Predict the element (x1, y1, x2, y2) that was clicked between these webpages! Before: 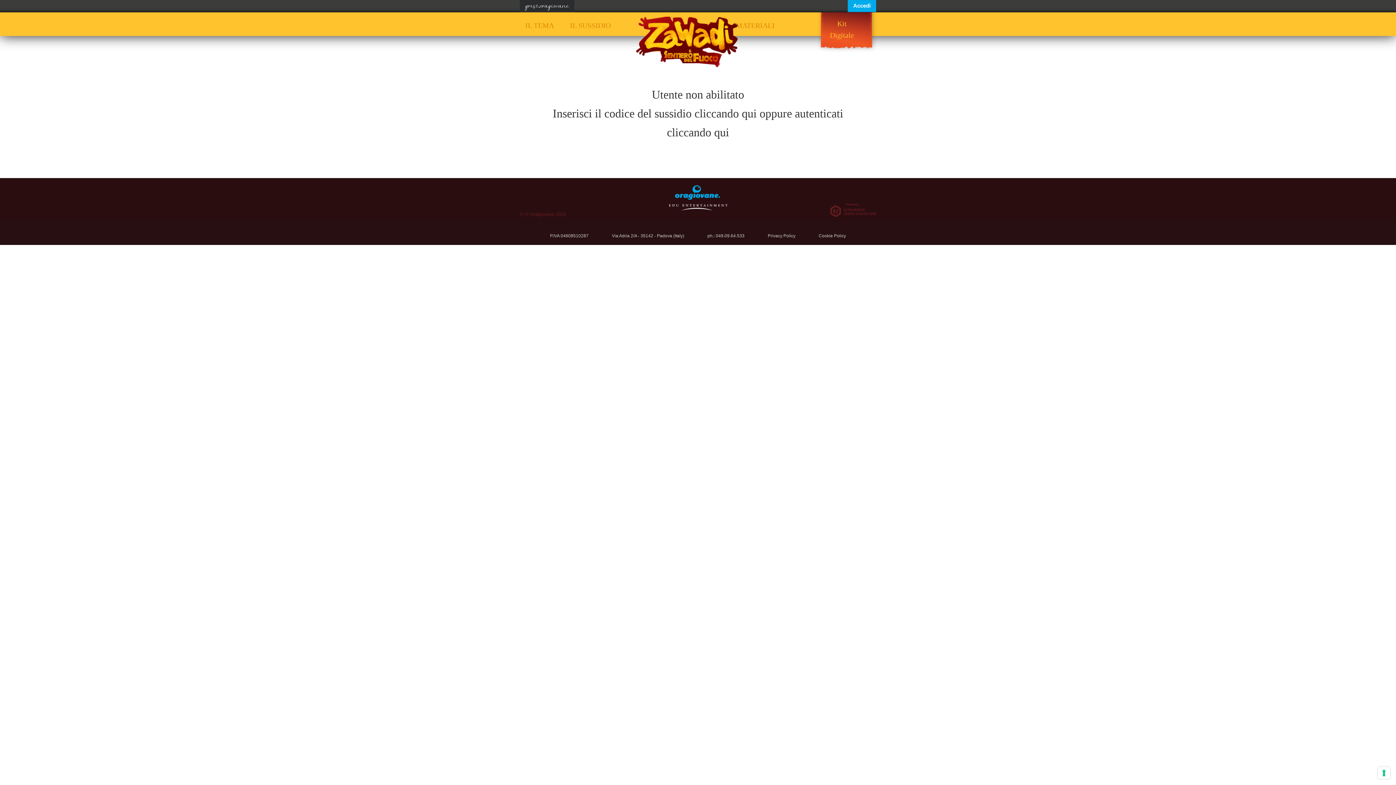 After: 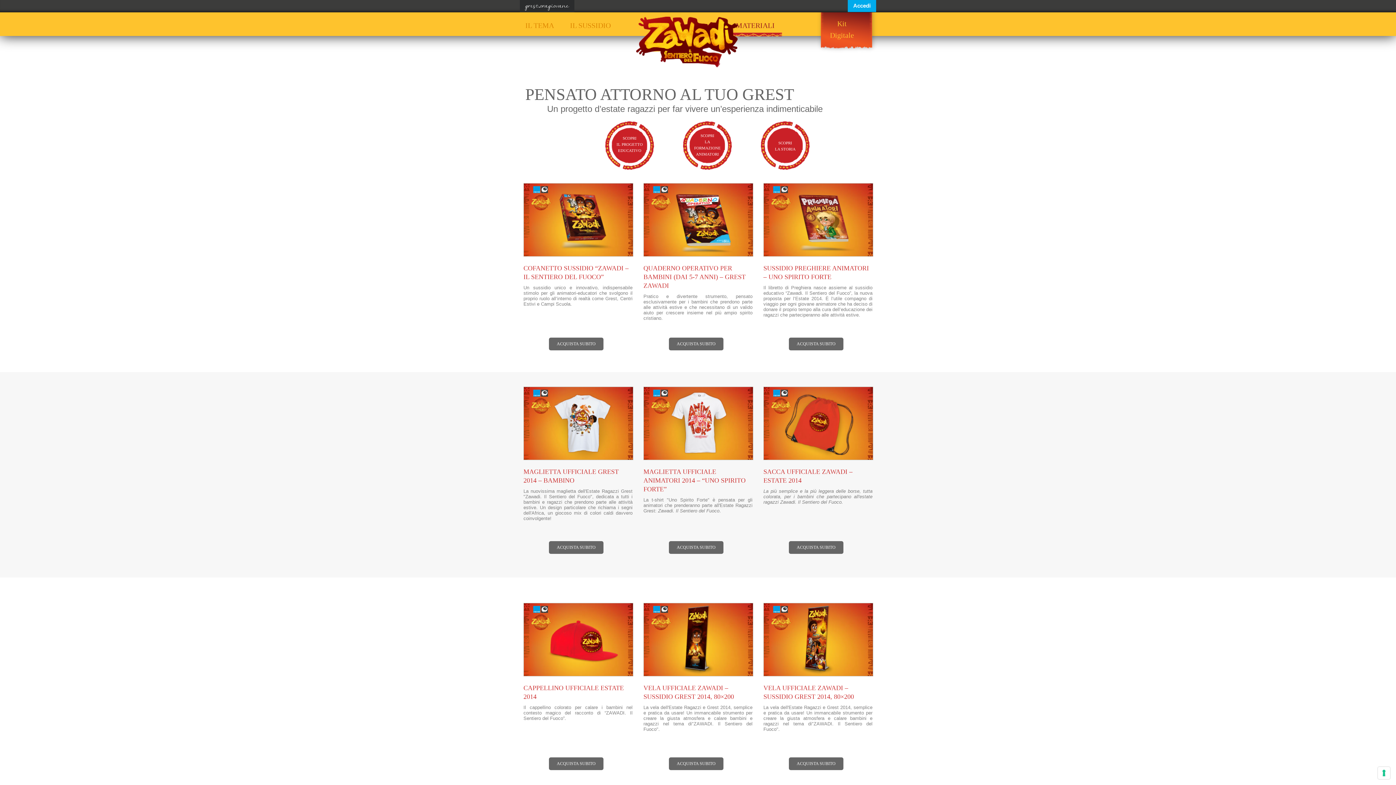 Action: label: MATERIALI bbox: (736, 21, 774, 29)